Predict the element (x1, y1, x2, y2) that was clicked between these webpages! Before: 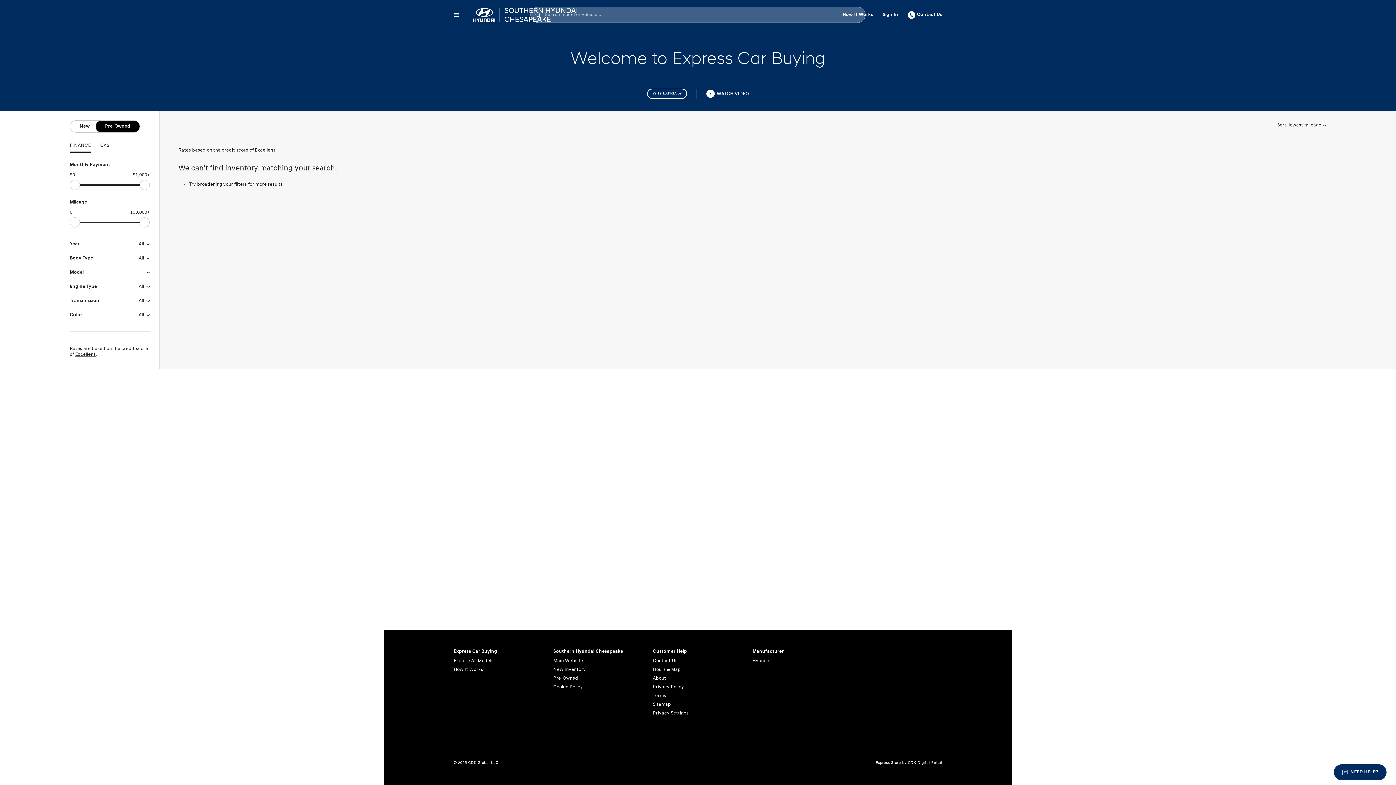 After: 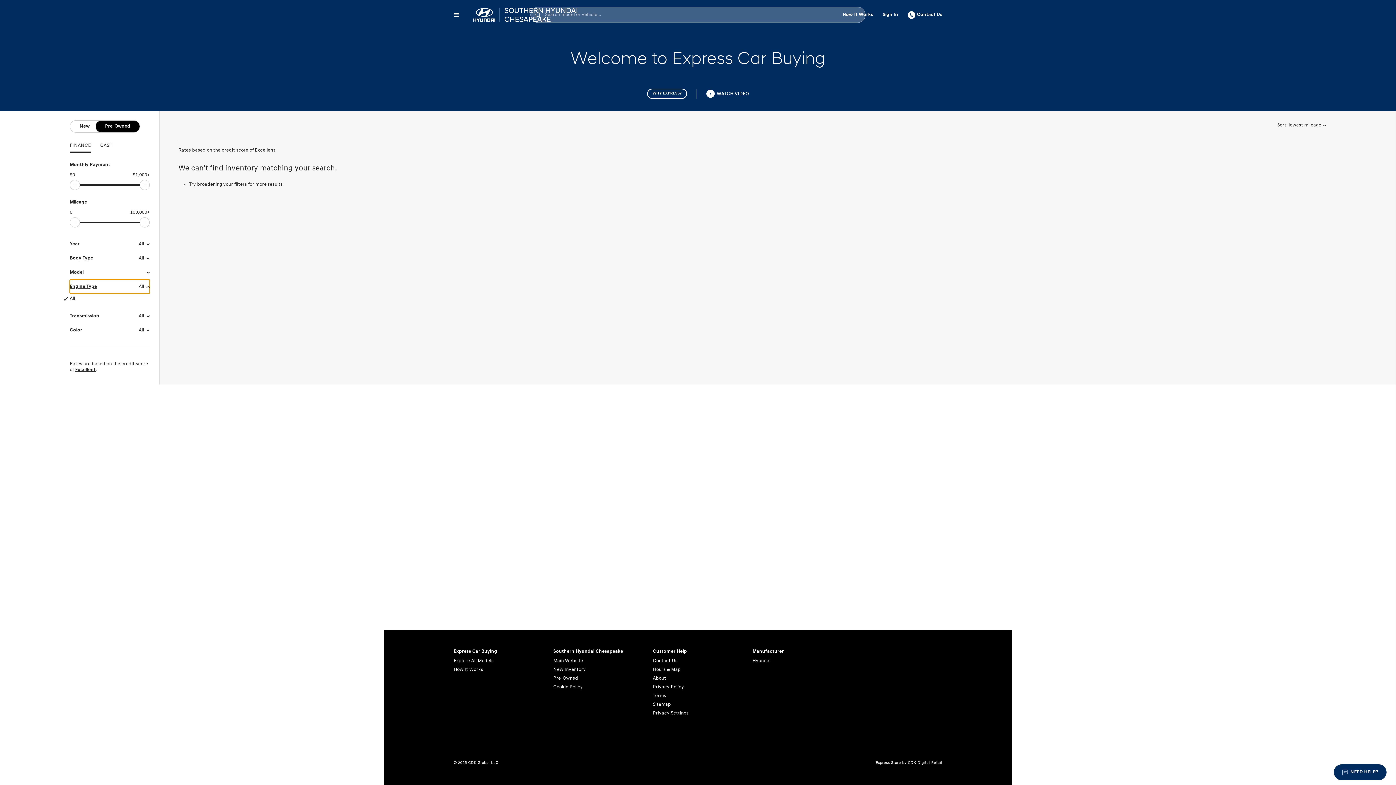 Action: bbox: (69, 279, 149, 293) label: Engine Type
All